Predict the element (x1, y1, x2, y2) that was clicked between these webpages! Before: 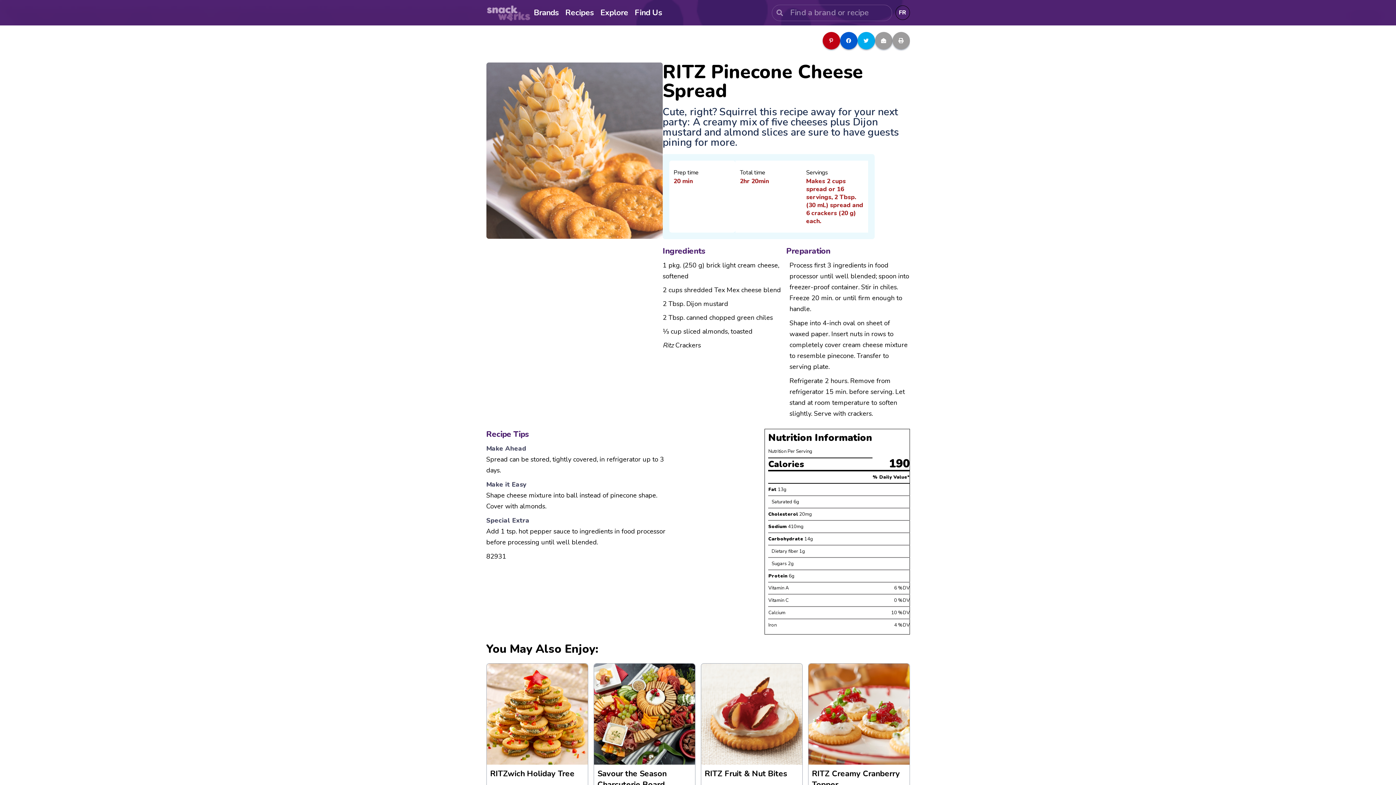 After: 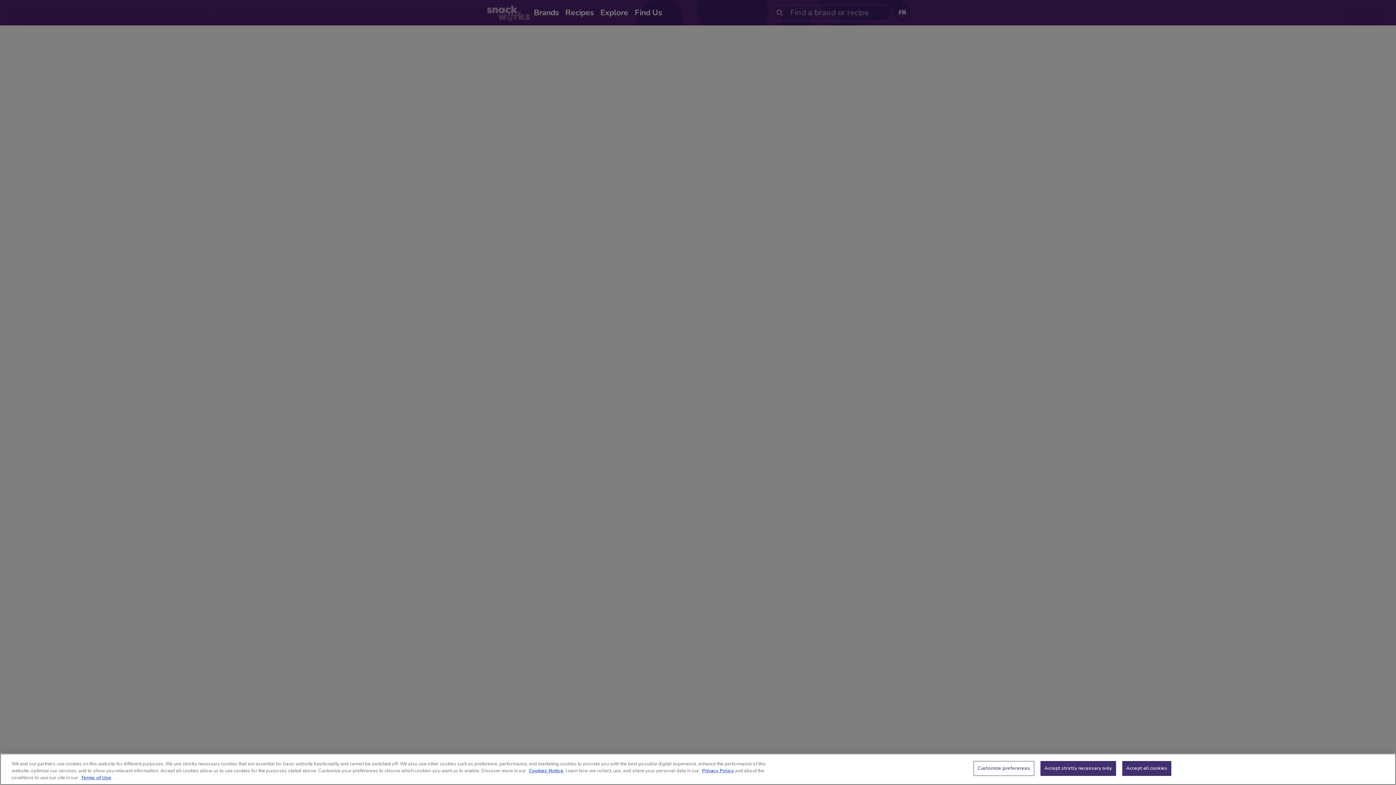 Action: bbox: (634, 7, 662, 18) label: Find Us